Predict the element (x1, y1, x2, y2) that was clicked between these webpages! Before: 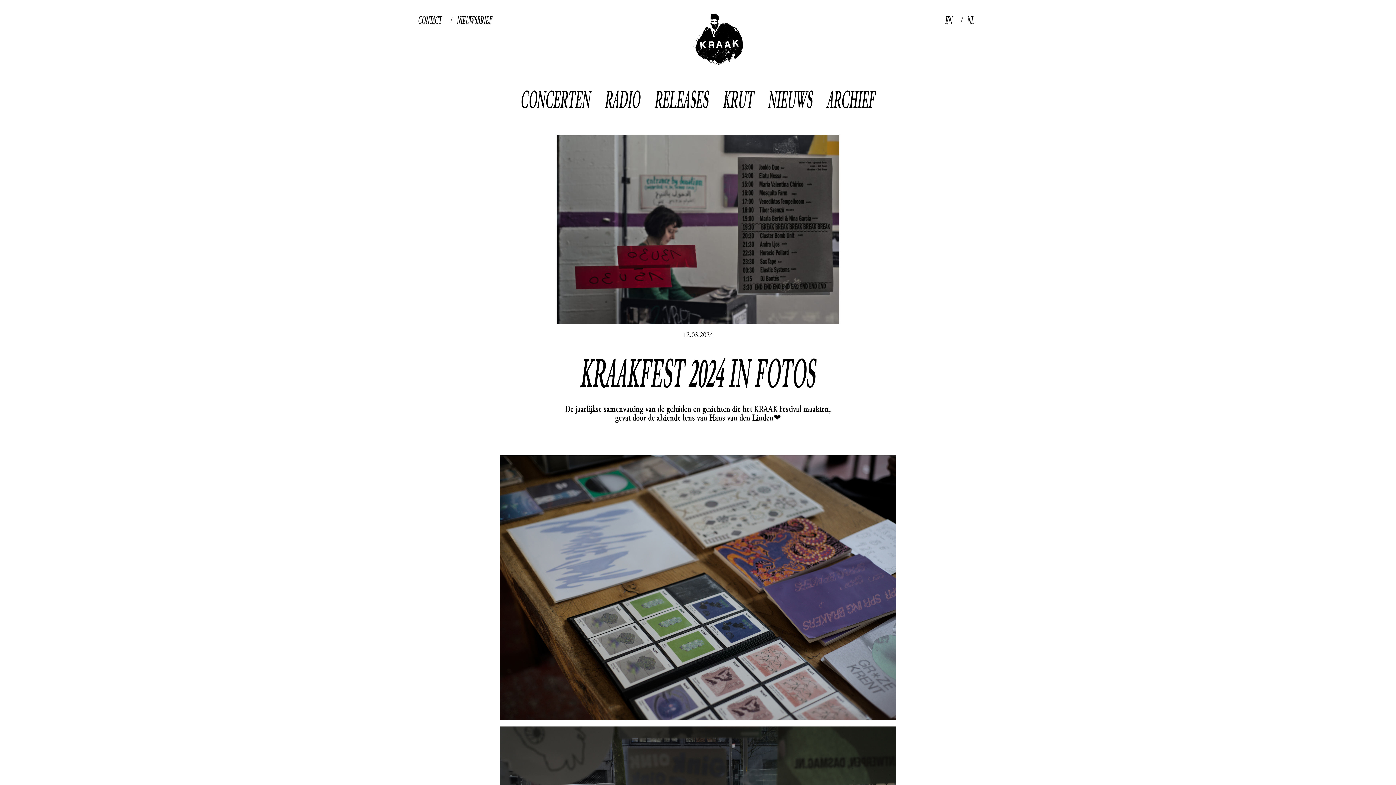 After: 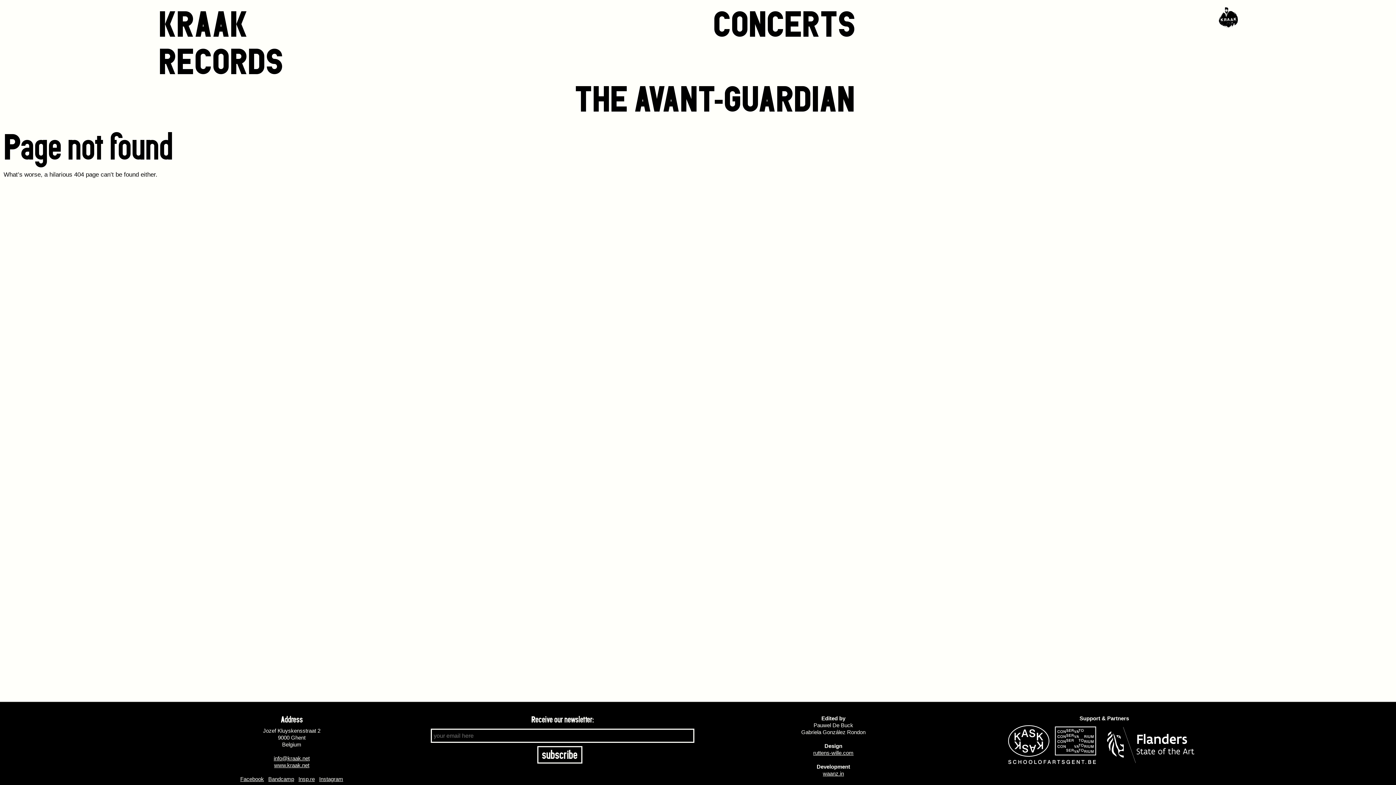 Action: bbox: (414, 7, 449, 32) label: CONTACT